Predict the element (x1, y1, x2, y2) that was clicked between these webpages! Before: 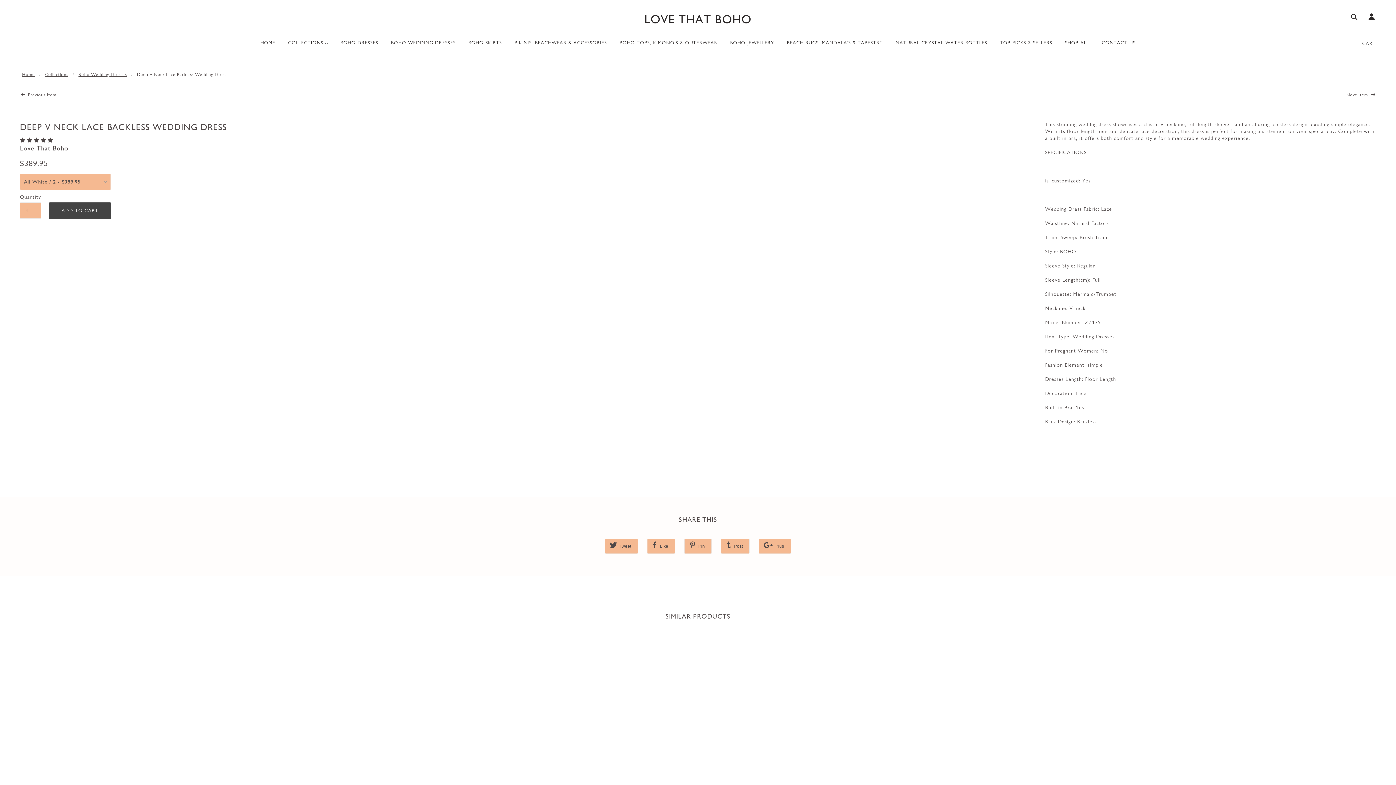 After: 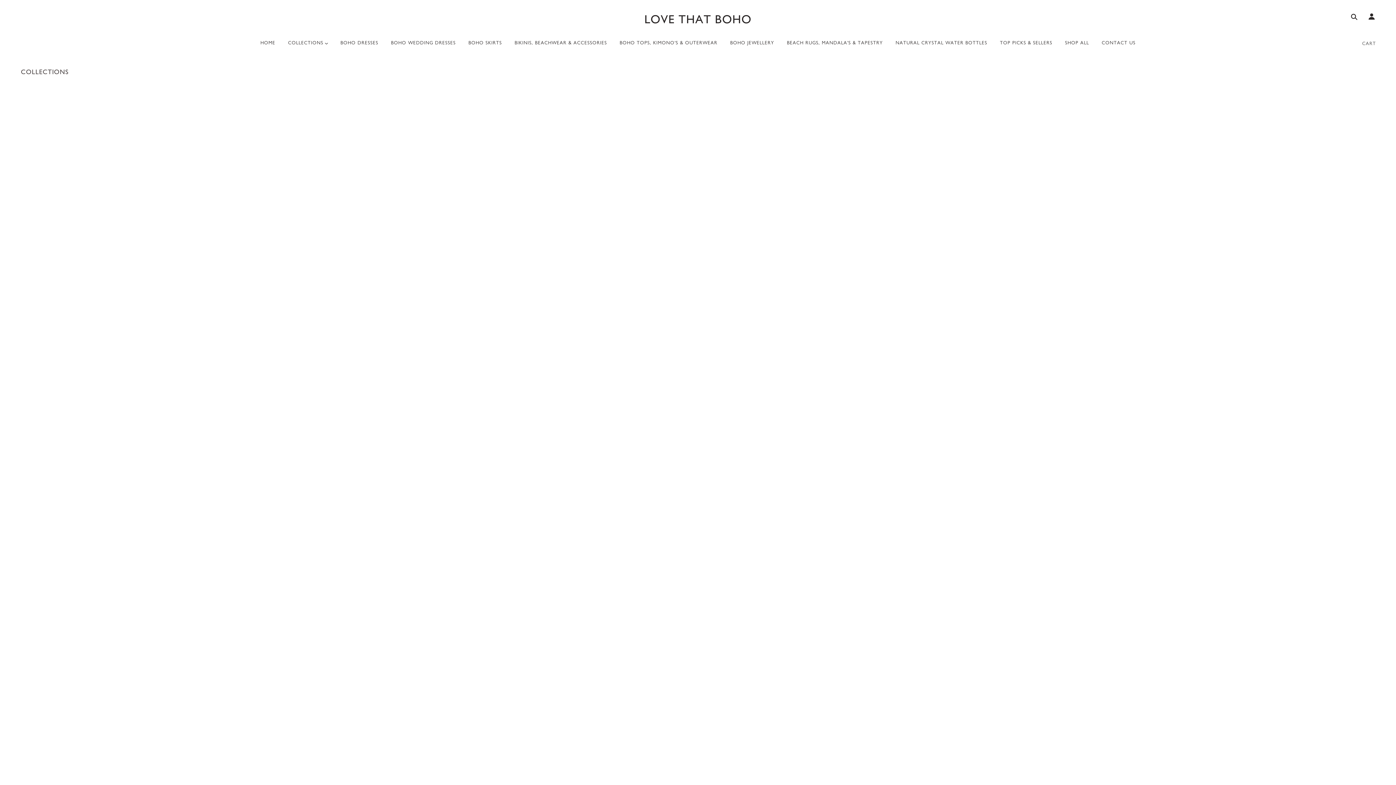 Action: label: Collections bbox: (45, 71, 68, 76)